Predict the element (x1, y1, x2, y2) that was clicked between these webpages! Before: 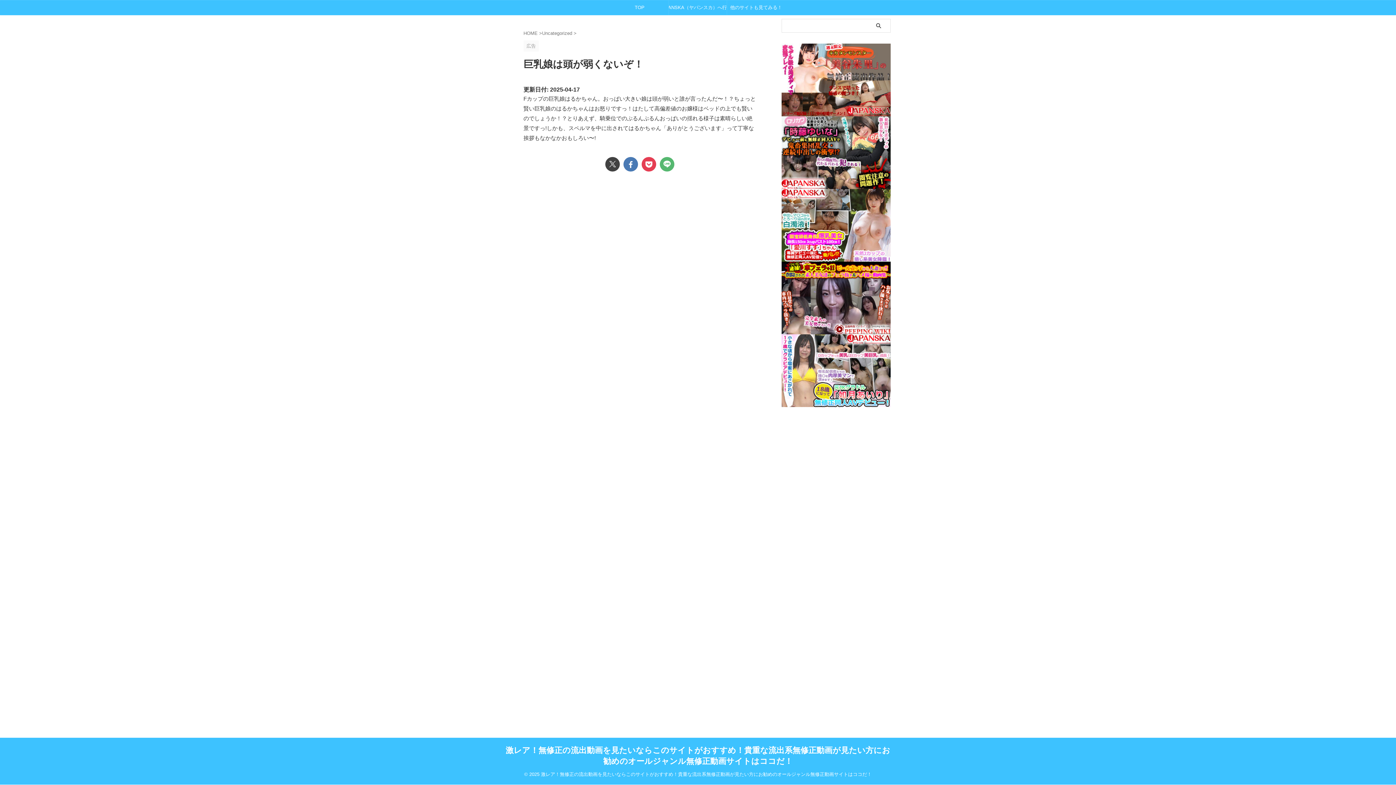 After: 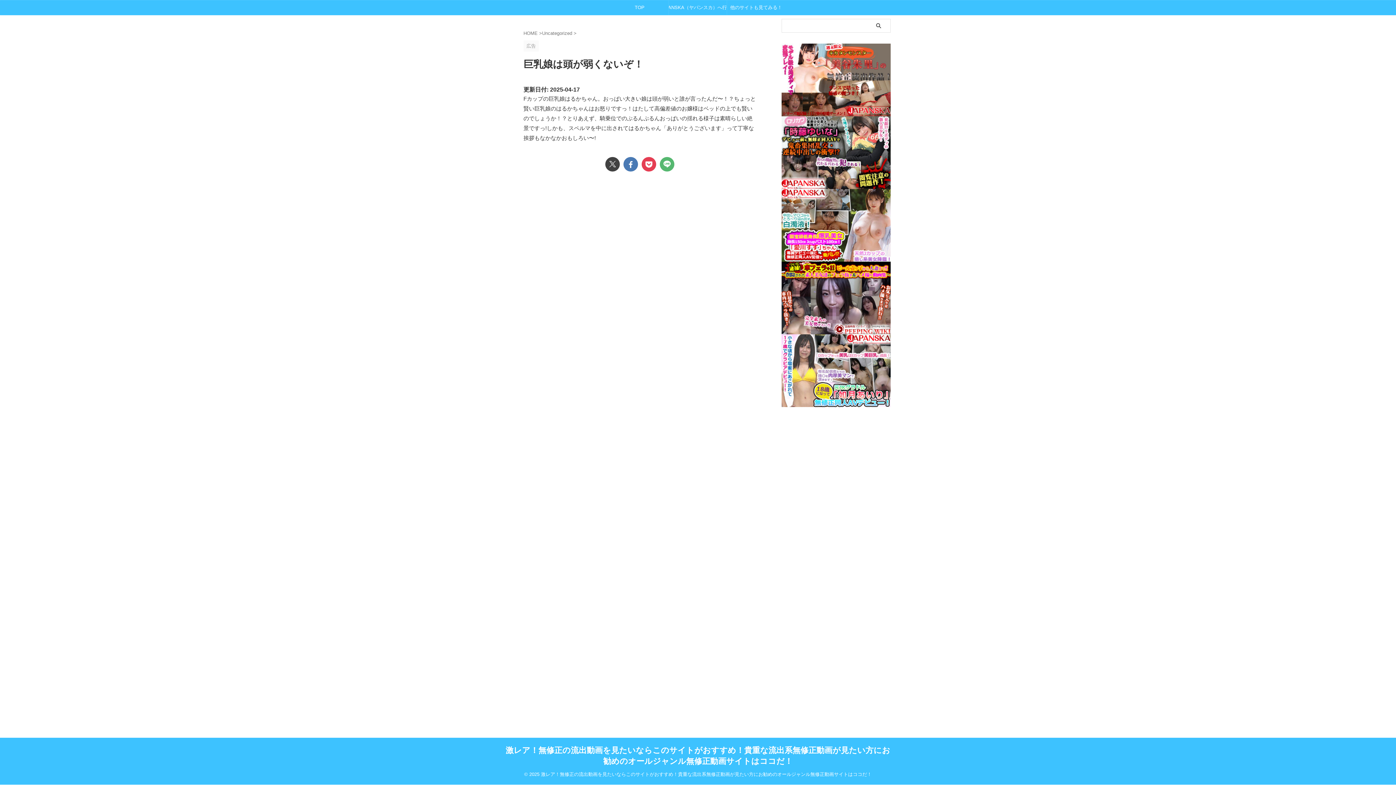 Action: bbox: (781, 109, 890, 116)